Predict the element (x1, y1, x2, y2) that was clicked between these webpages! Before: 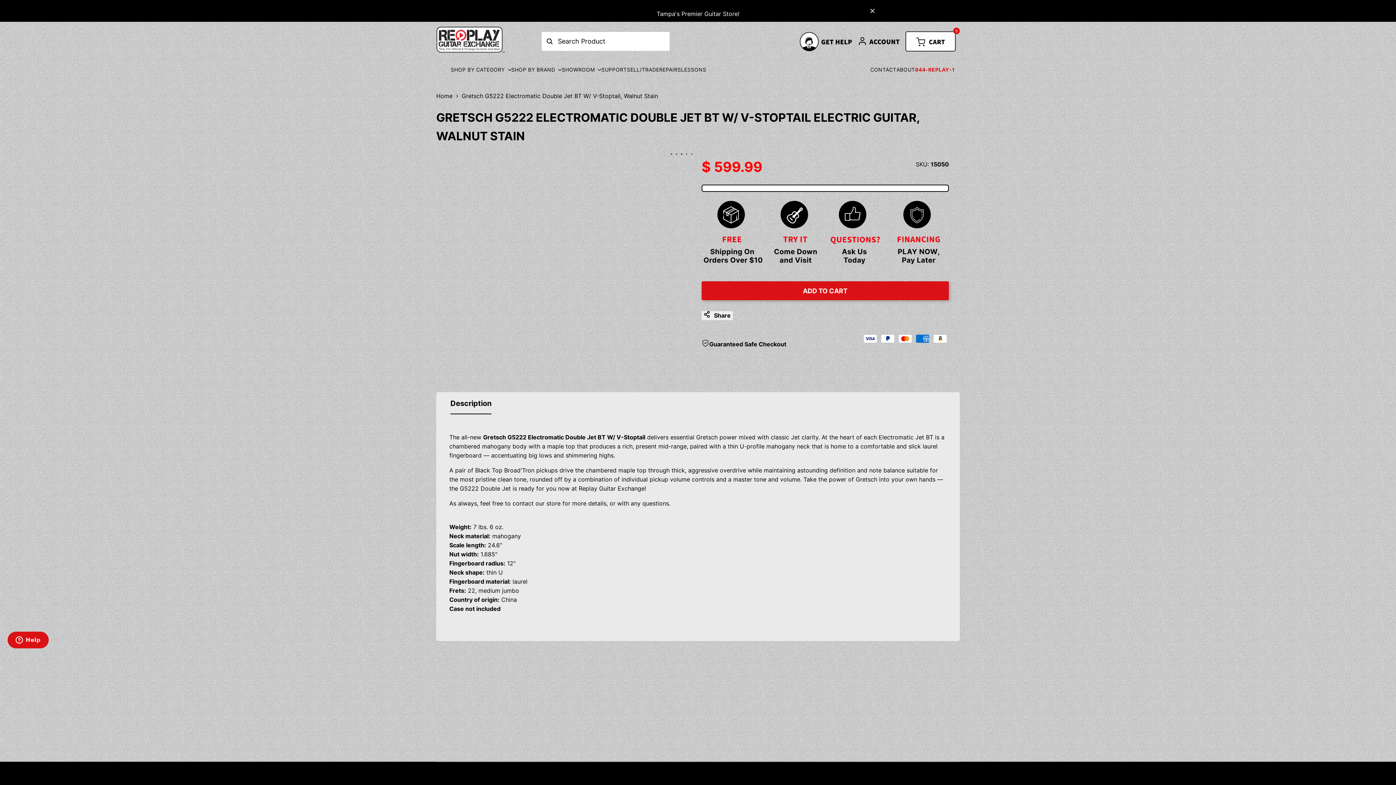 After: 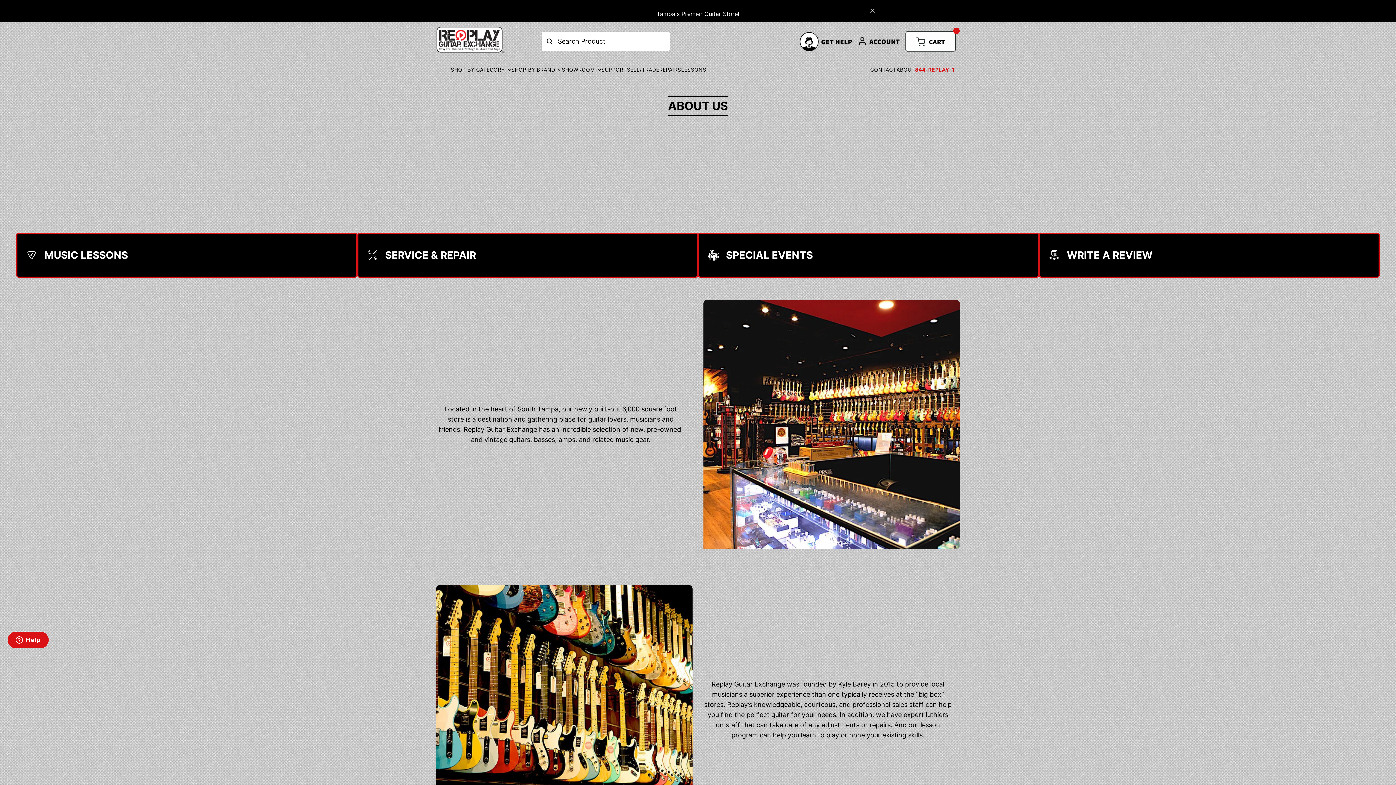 Action: label: ABOUT bbox: (896, 66, 915, 72)